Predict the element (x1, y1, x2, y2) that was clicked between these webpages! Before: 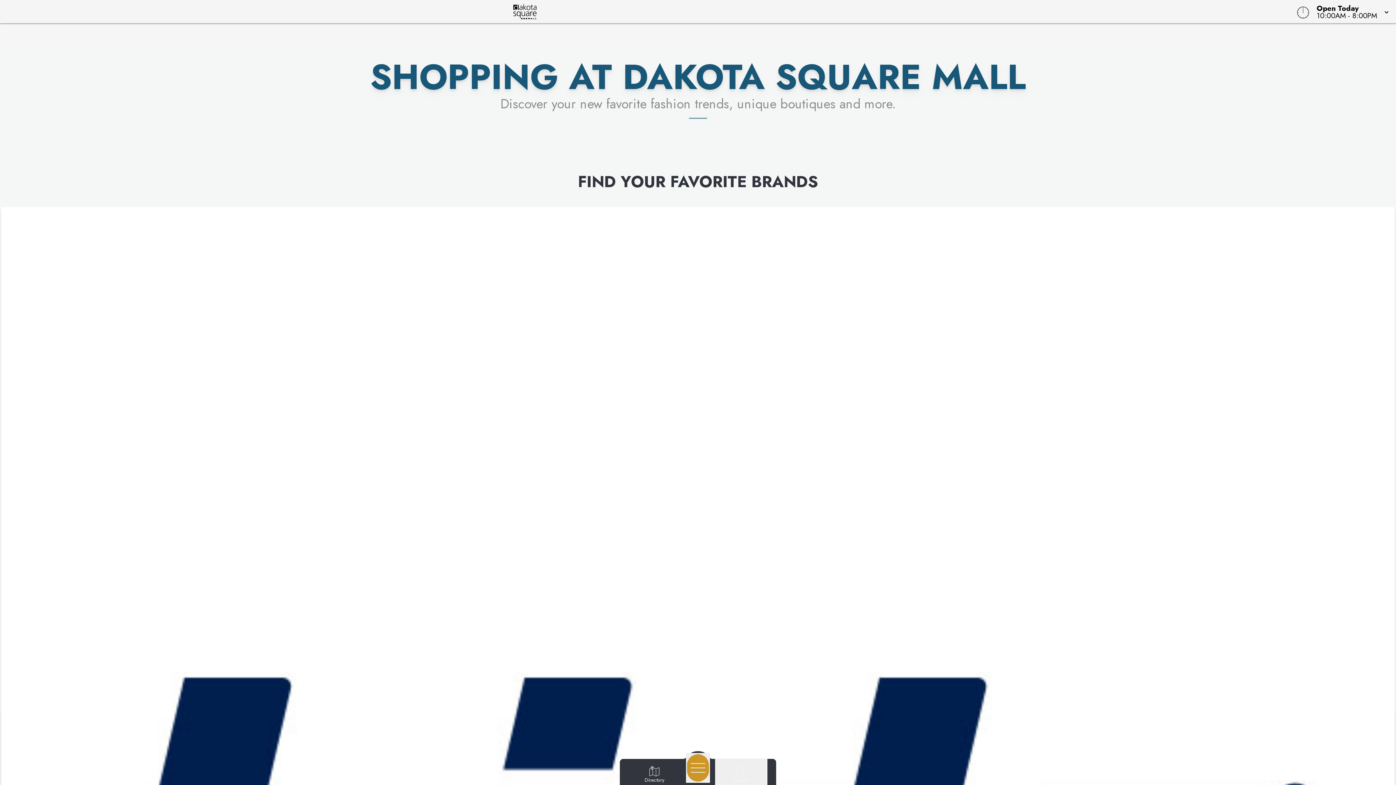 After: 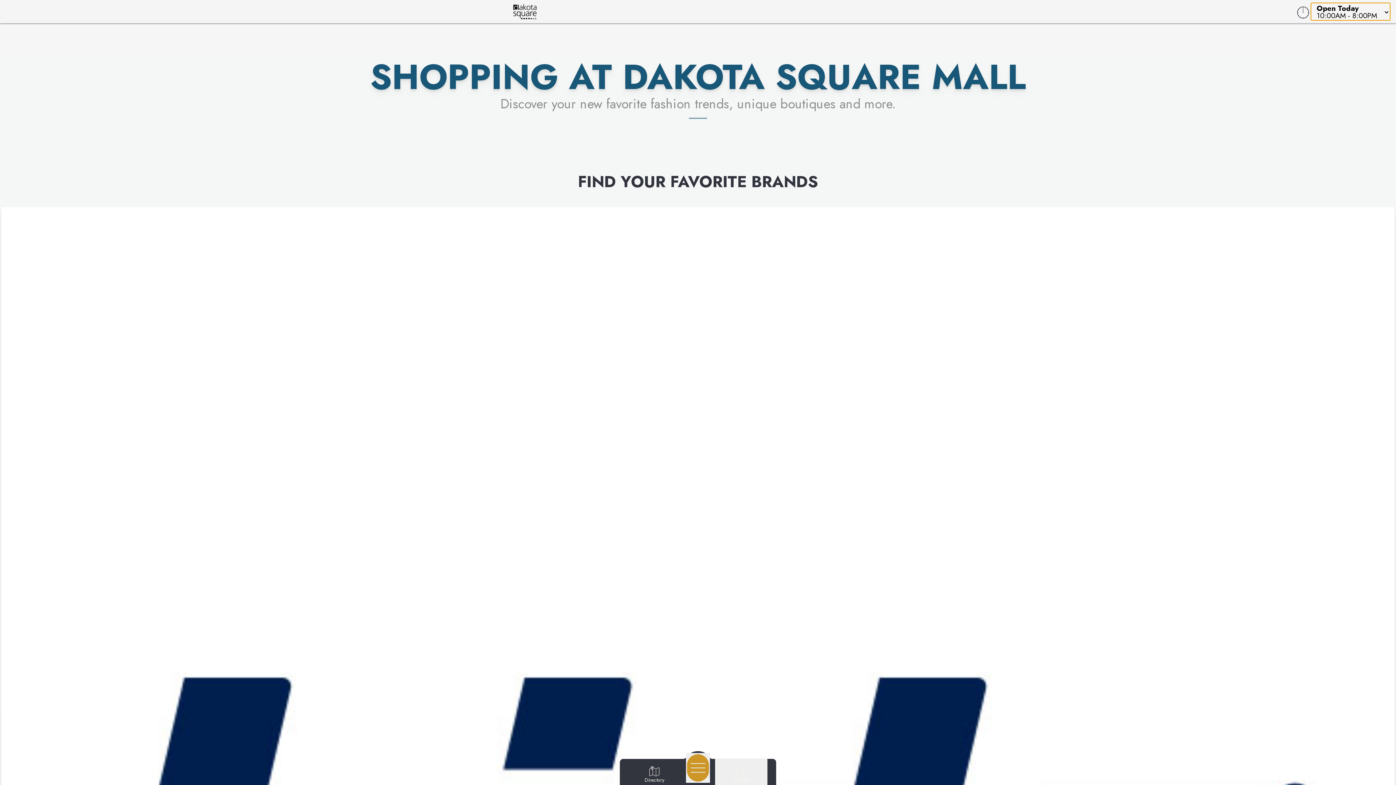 Action: label: Open Today
10:00AM - 8:00PM bbox: (1311, 2, 1390, 20)